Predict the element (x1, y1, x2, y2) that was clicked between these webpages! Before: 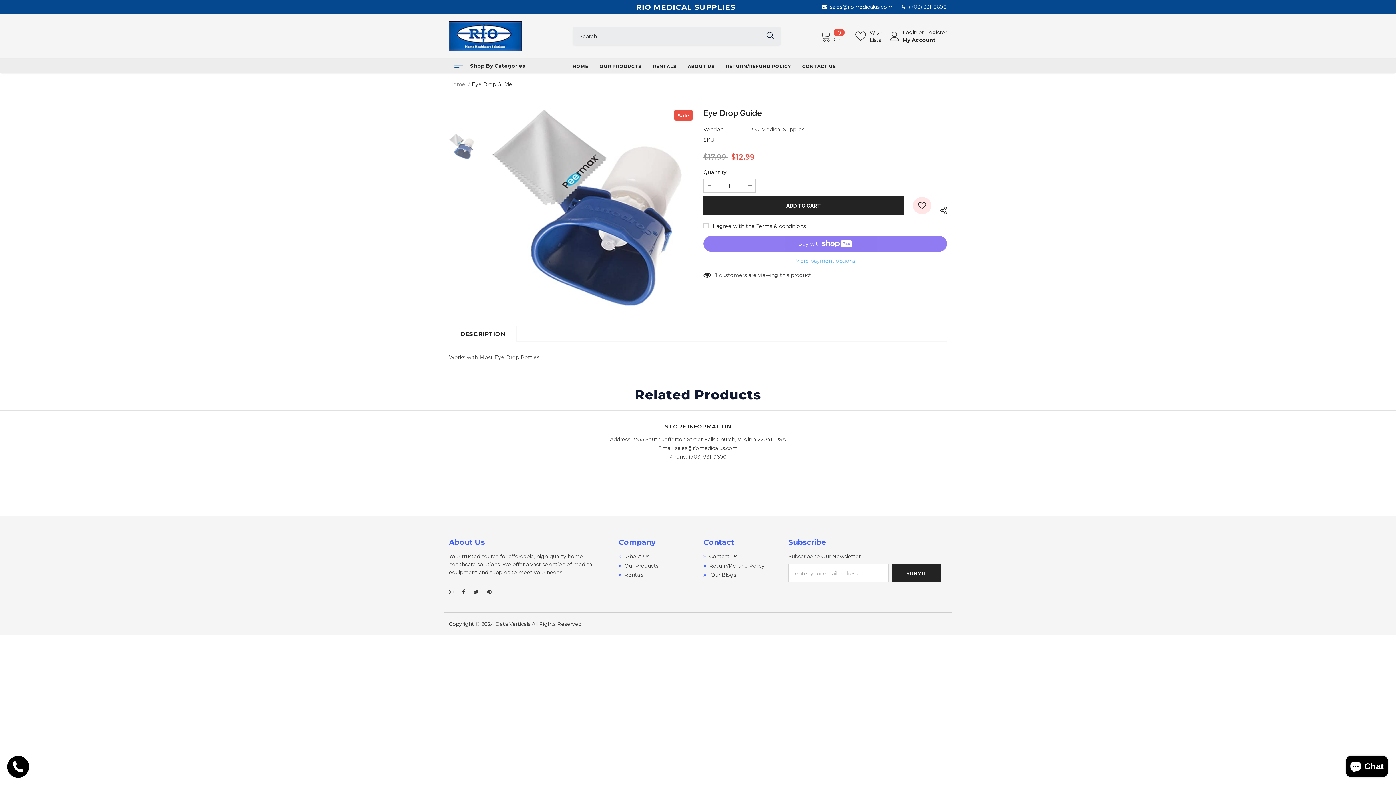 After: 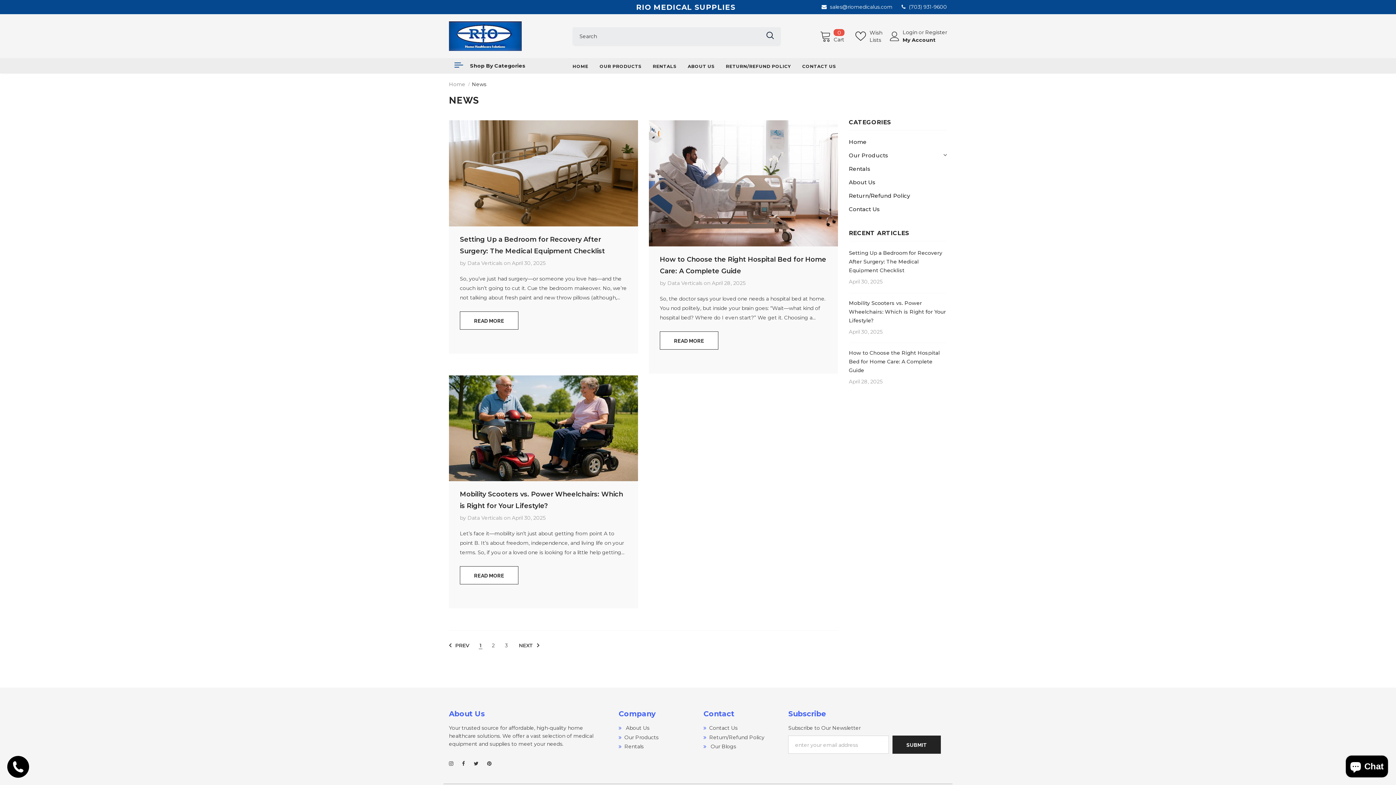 Action: bbox: (709, 572, 736, 578) label:  Our Blogs